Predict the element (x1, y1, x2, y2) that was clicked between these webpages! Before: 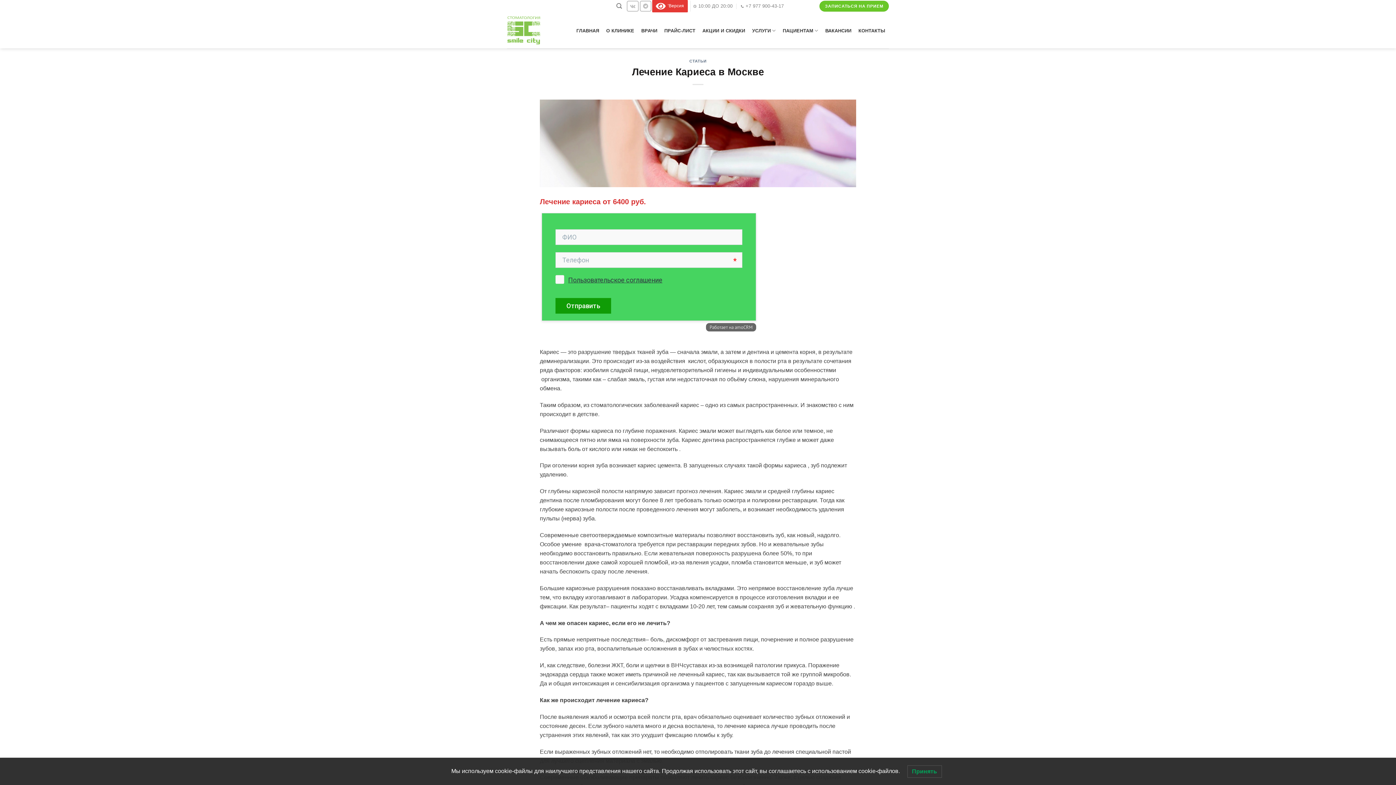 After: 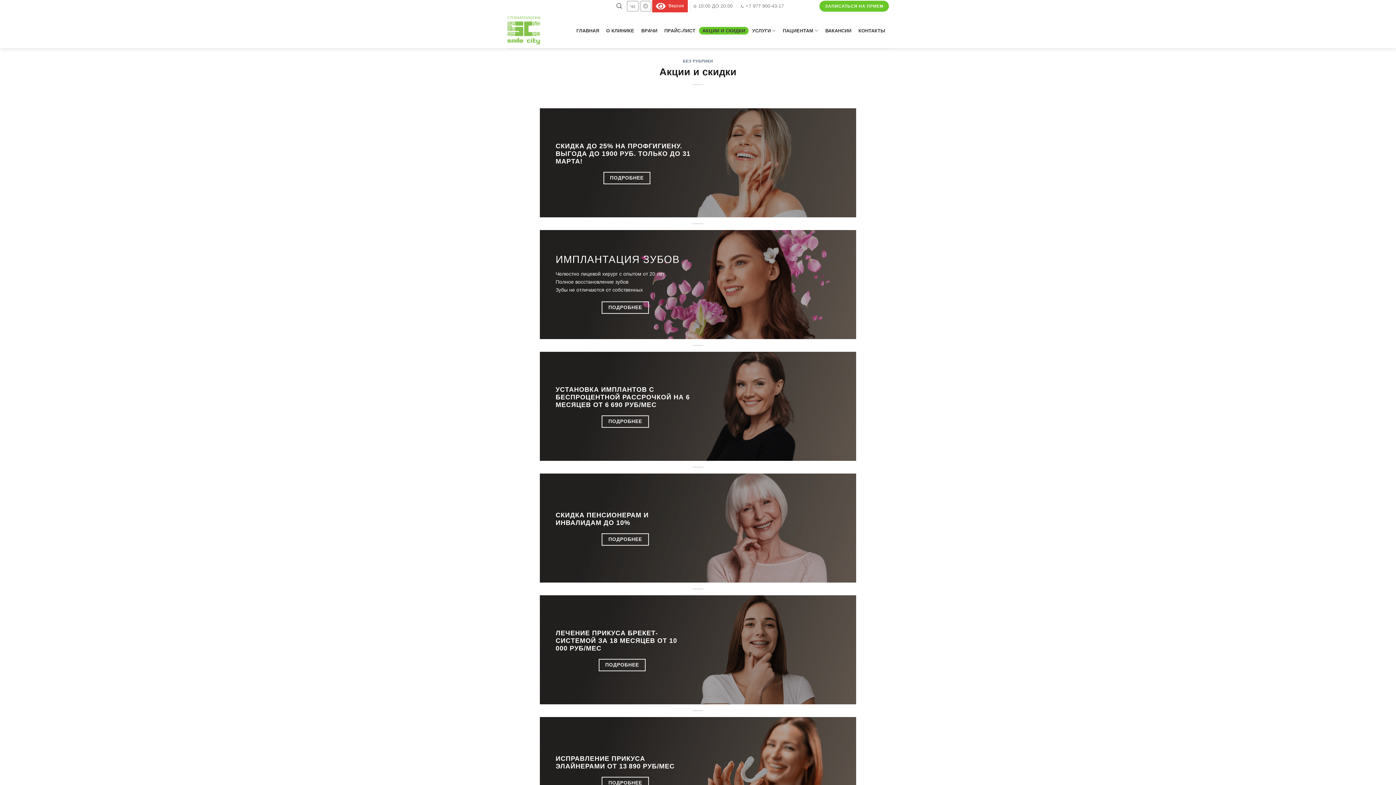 Action: label: АКЦИИ И СКИДКИ bbox: (699, 26, 748, 34)